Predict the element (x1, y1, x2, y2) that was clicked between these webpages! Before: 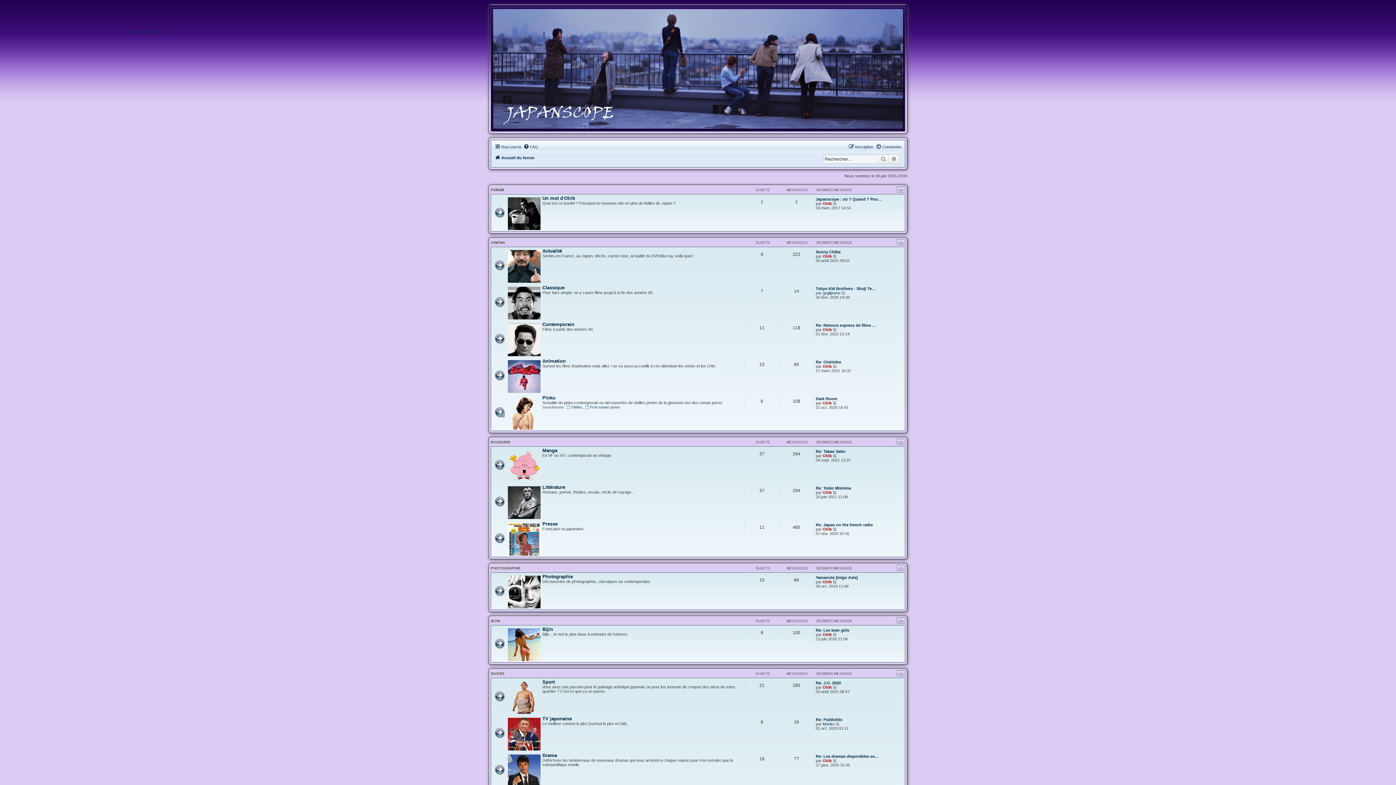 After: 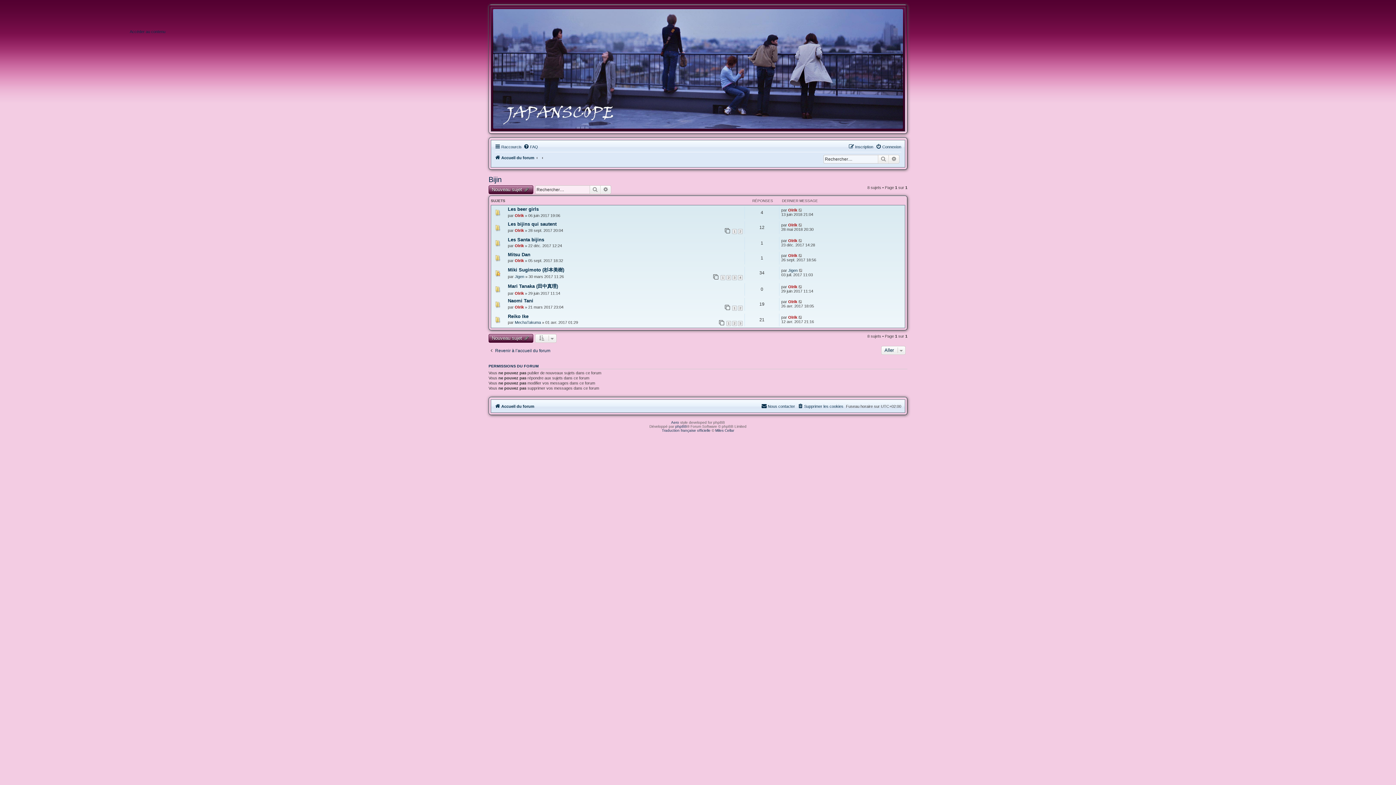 Action: bbox: (542, 626, 553, 632) label: Bijin